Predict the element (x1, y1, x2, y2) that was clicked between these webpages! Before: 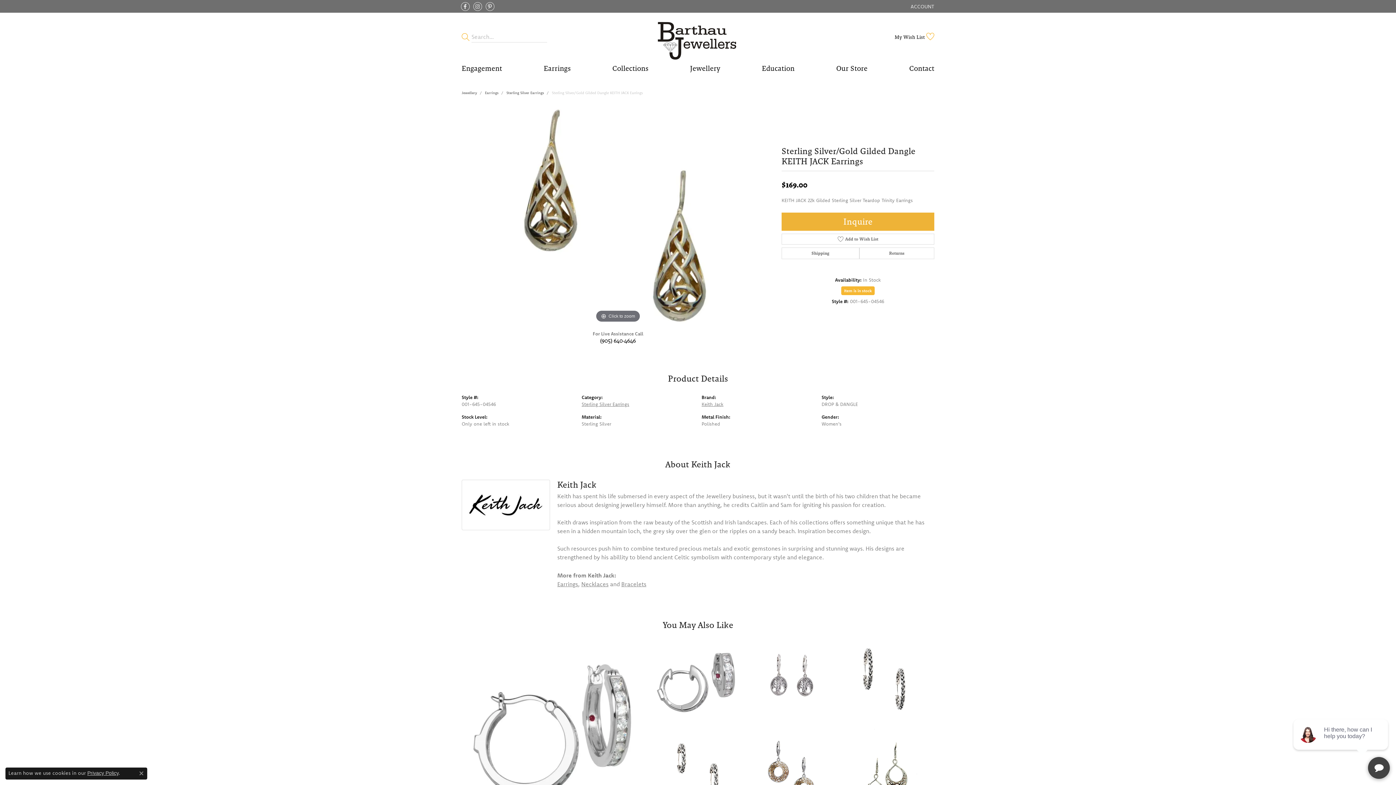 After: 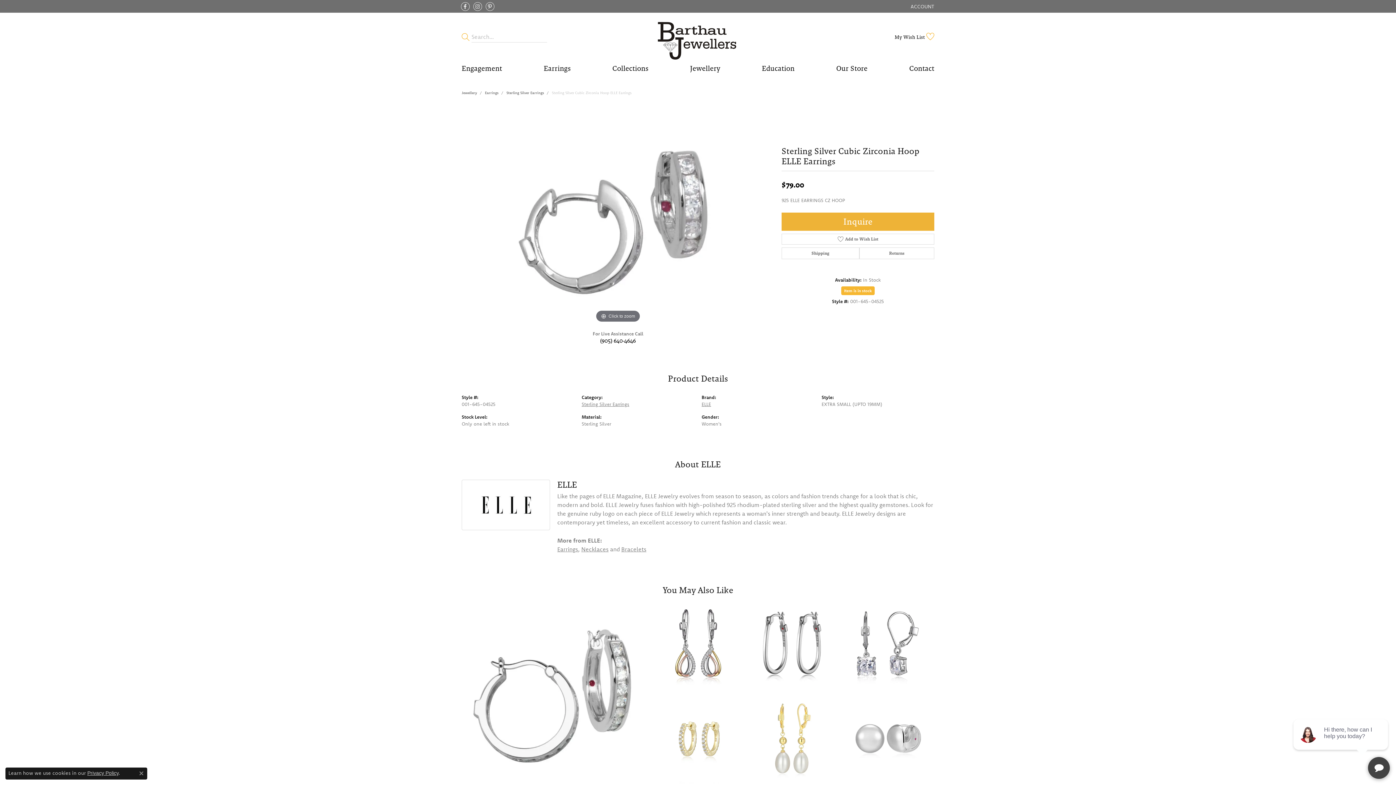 Action: bbox: (653, 635, 743, 725) label: Sterling Silver Cubic Zirconia Hoop ELLE Earrings
$79.00